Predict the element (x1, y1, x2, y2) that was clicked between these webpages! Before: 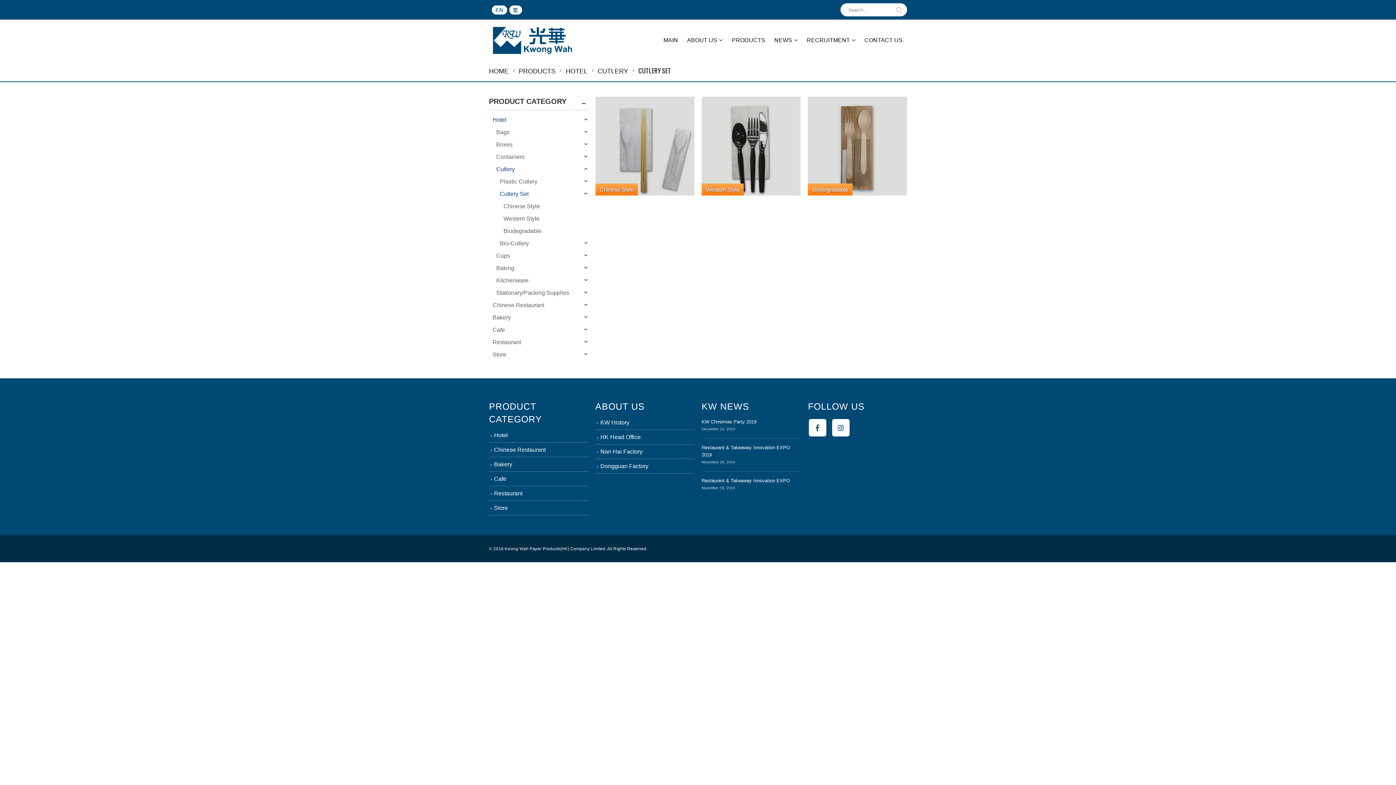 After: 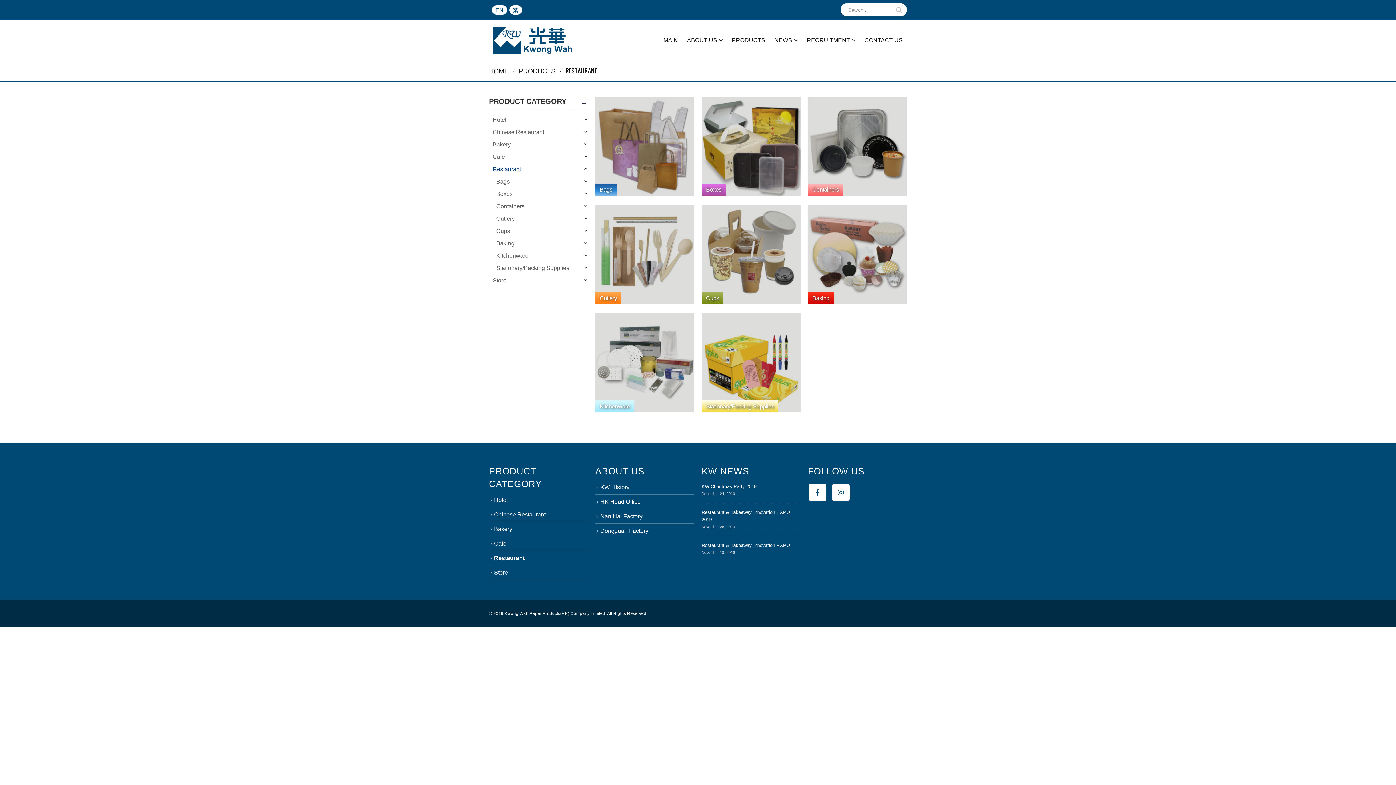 Action: label: Restaurant bbox: (494, 490, 522, 496)